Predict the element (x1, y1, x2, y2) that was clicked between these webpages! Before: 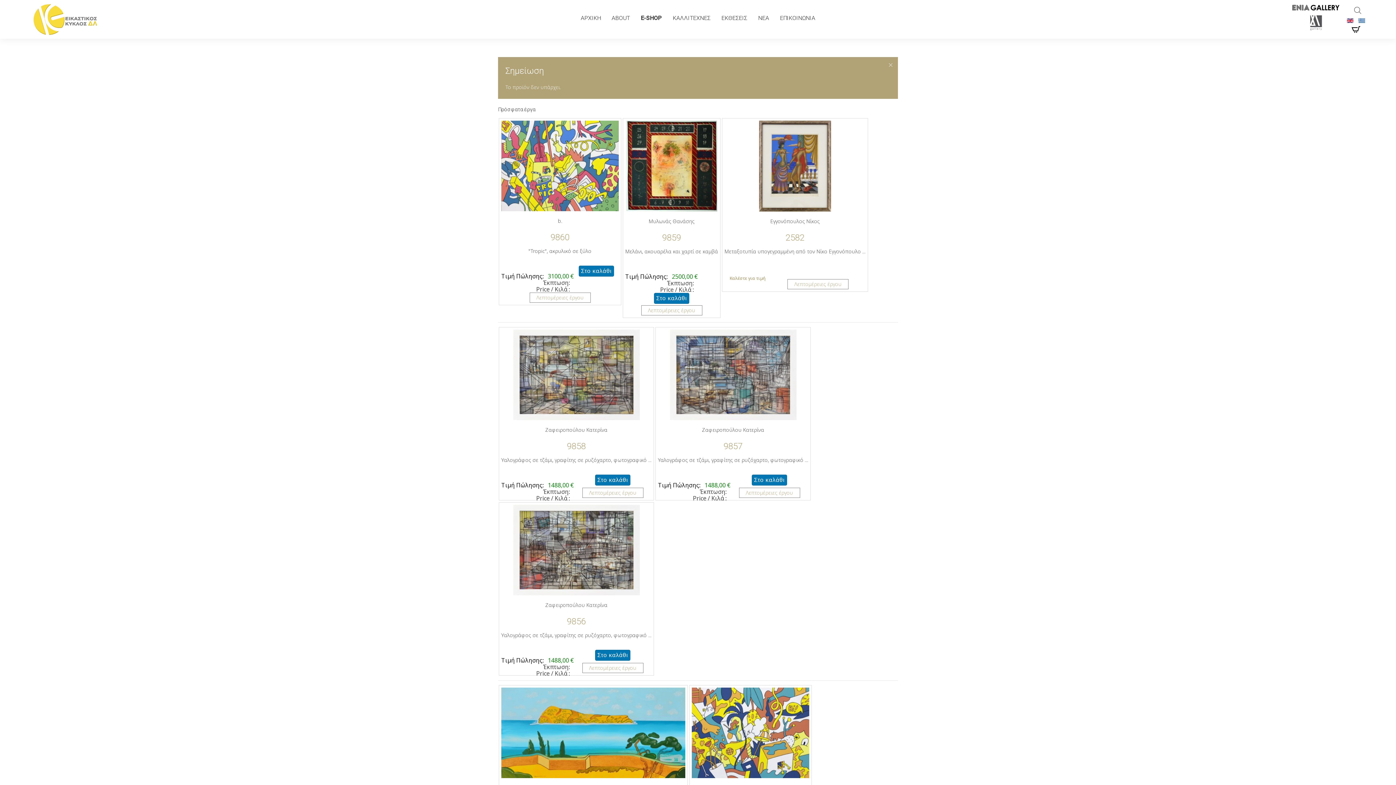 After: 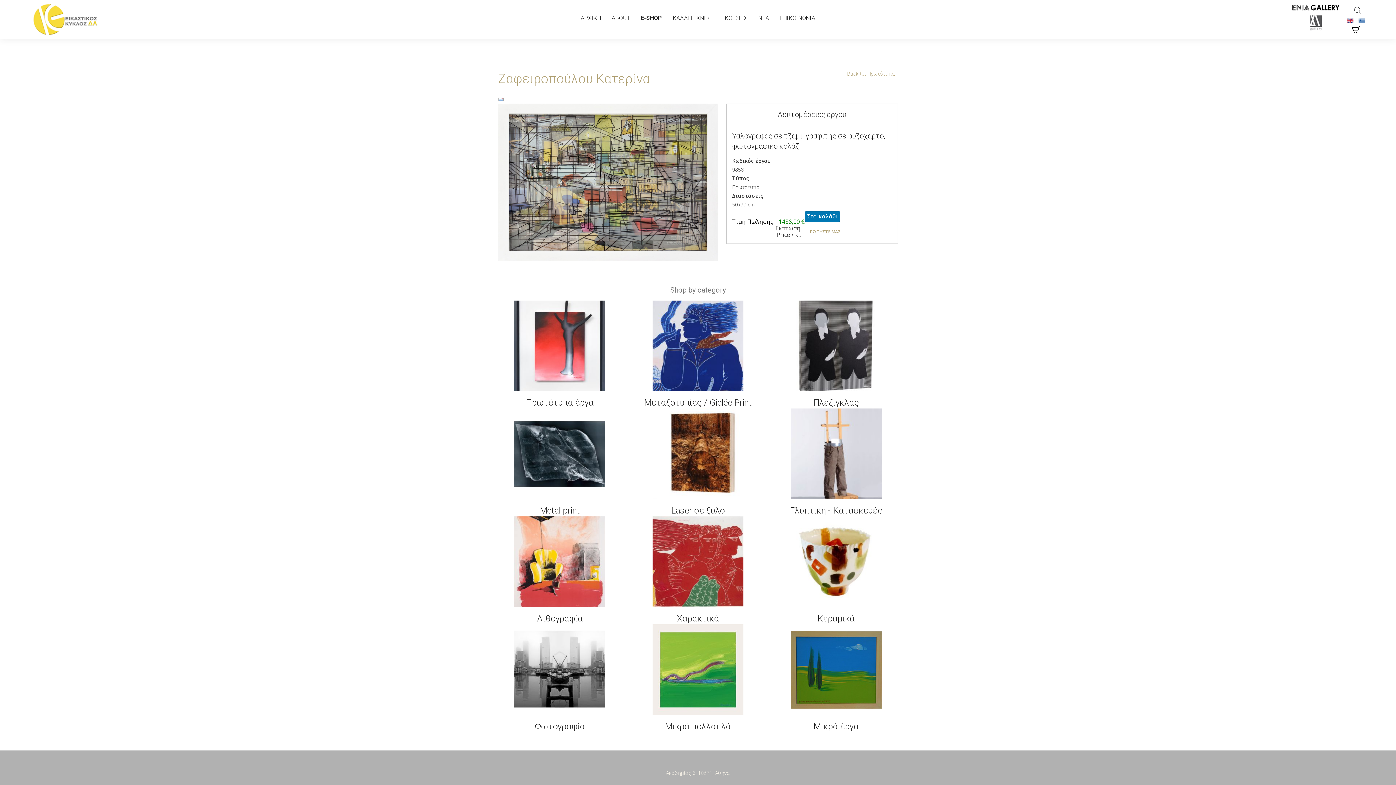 Action: bbox: (582, 488, 643, 498) label: Λεπτομέρειες έργου